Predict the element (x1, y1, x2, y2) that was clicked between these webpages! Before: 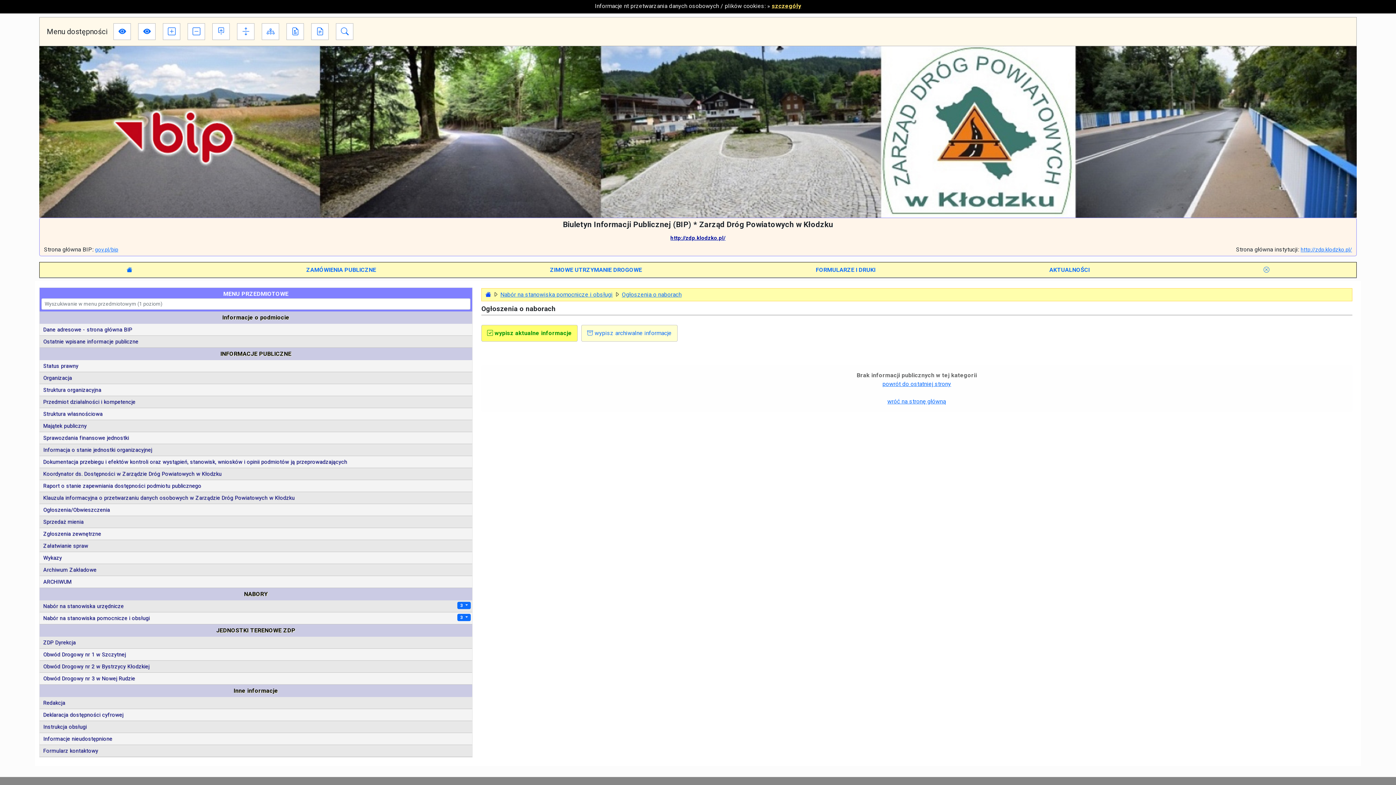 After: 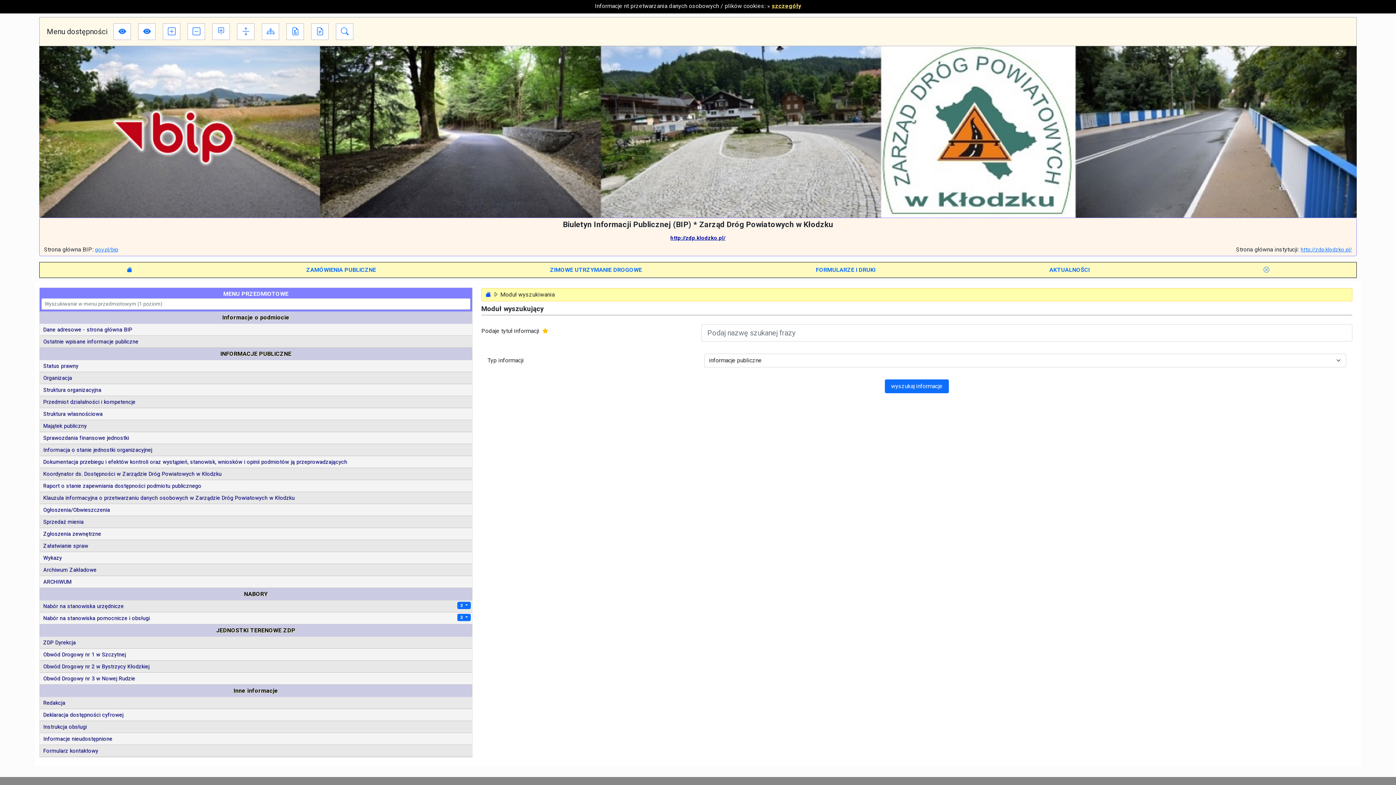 Action: bbox: (336, 23, 353, 40) label: Moduł wyszukiwania w informacjach BIP